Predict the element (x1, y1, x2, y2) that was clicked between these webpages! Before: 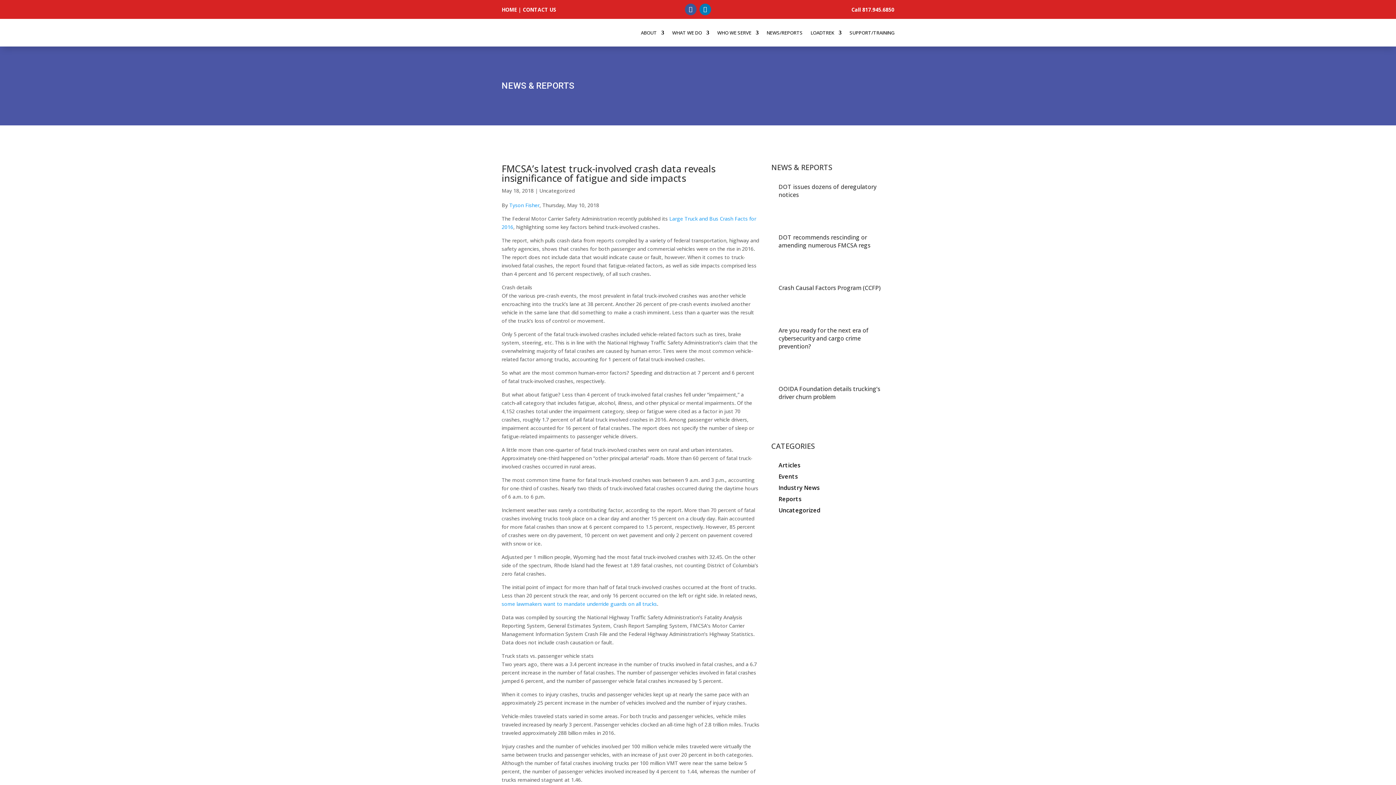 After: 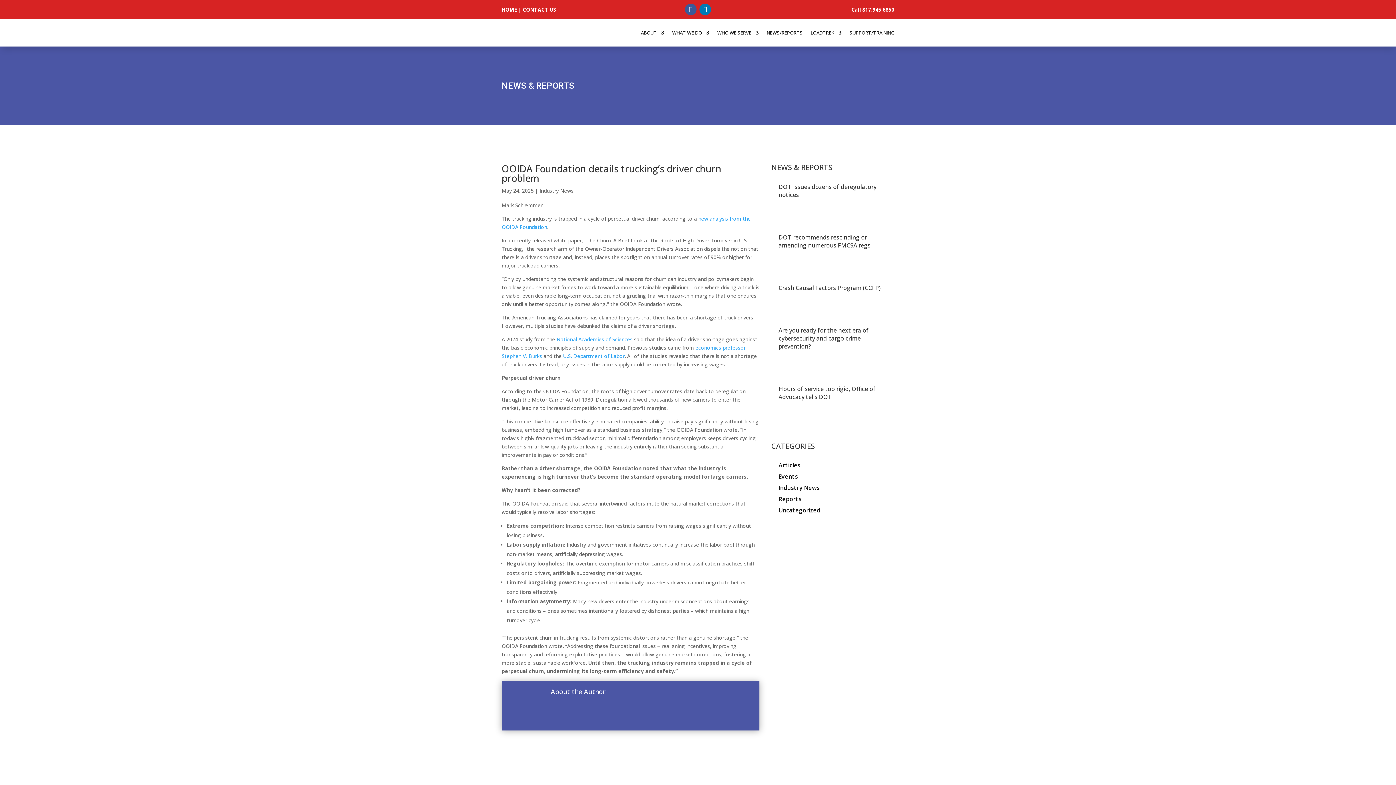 Action: bbox: (778, 384, 880, 400) label: OOIDA Foundation details trucking’s driver churn problem